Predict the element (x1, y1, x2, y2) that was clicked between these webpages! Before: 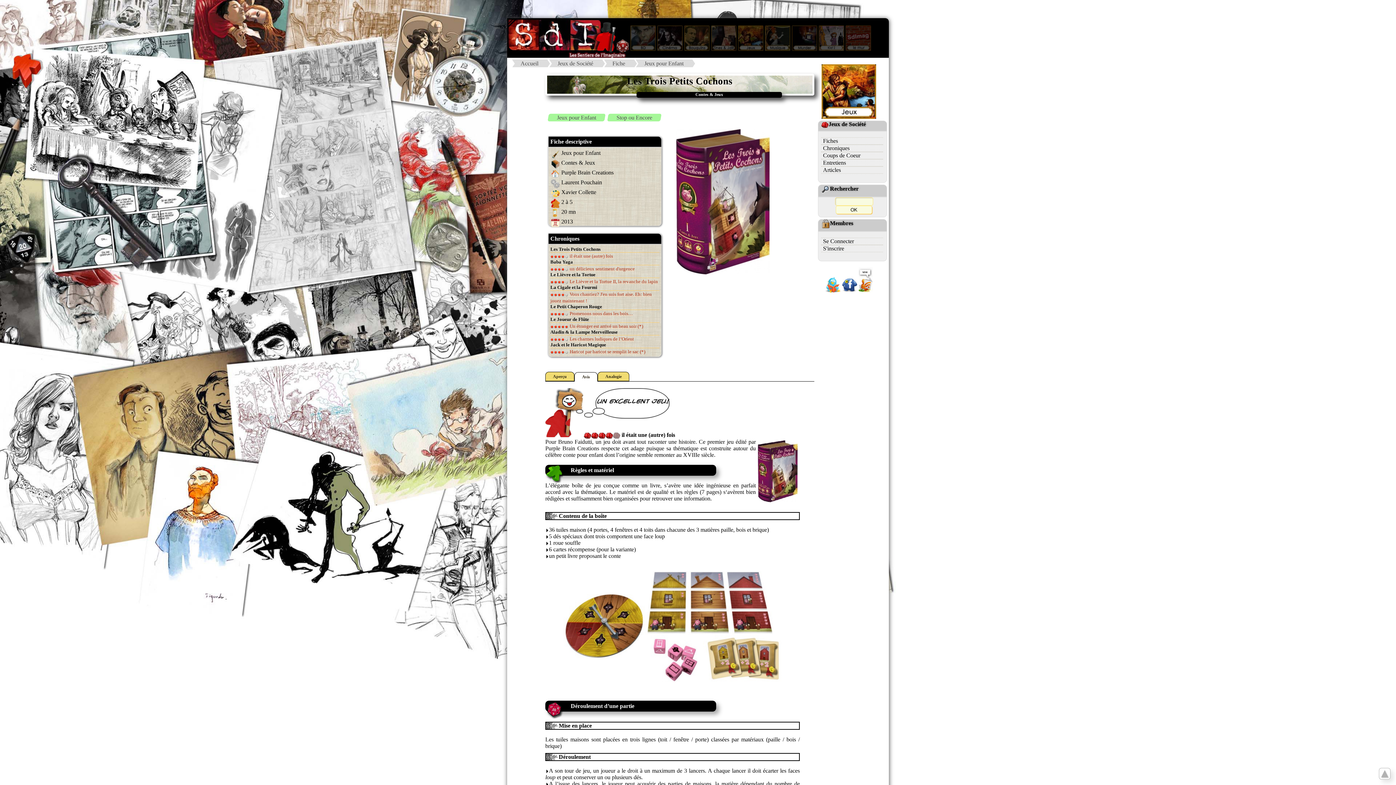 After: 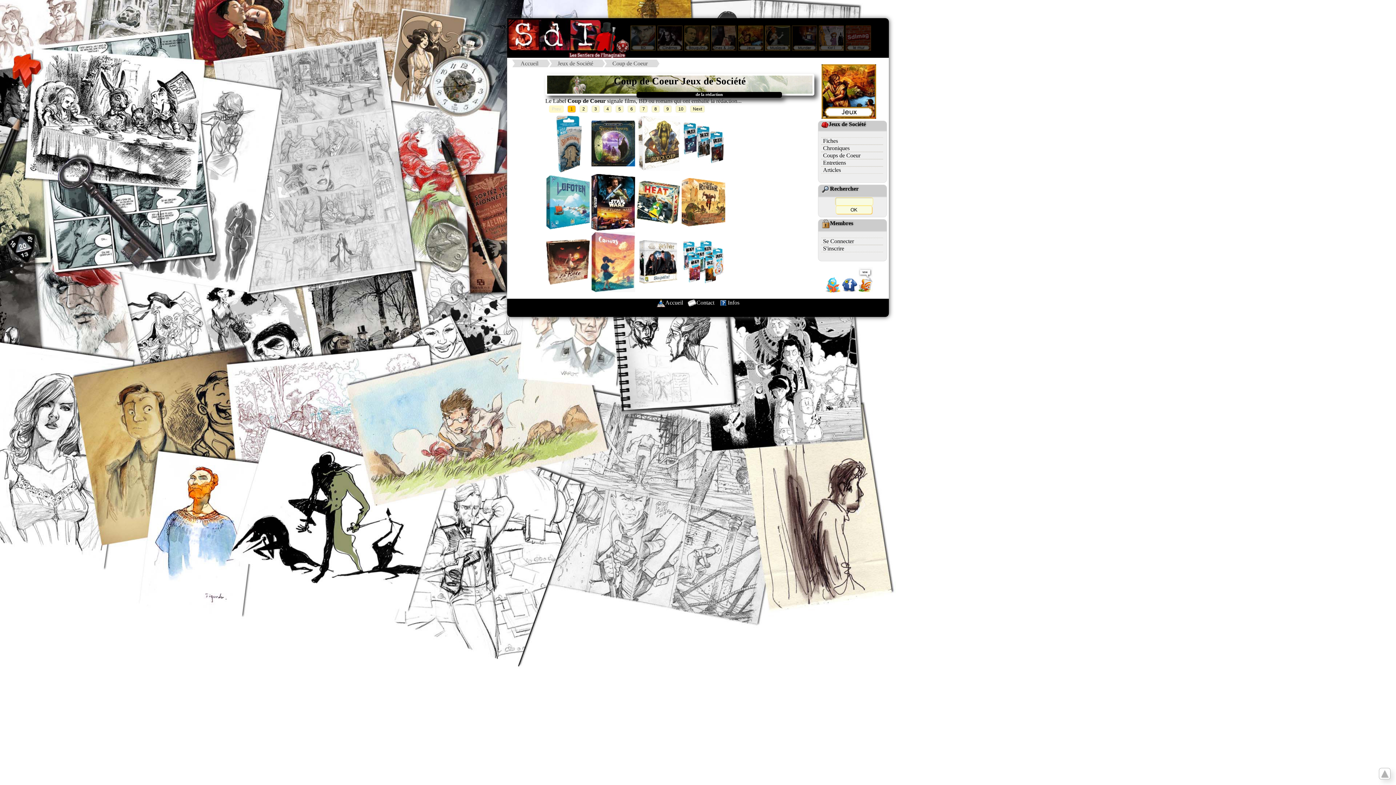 Action: bbox: (823, 152, 883, 158) label: Coups de Coeur